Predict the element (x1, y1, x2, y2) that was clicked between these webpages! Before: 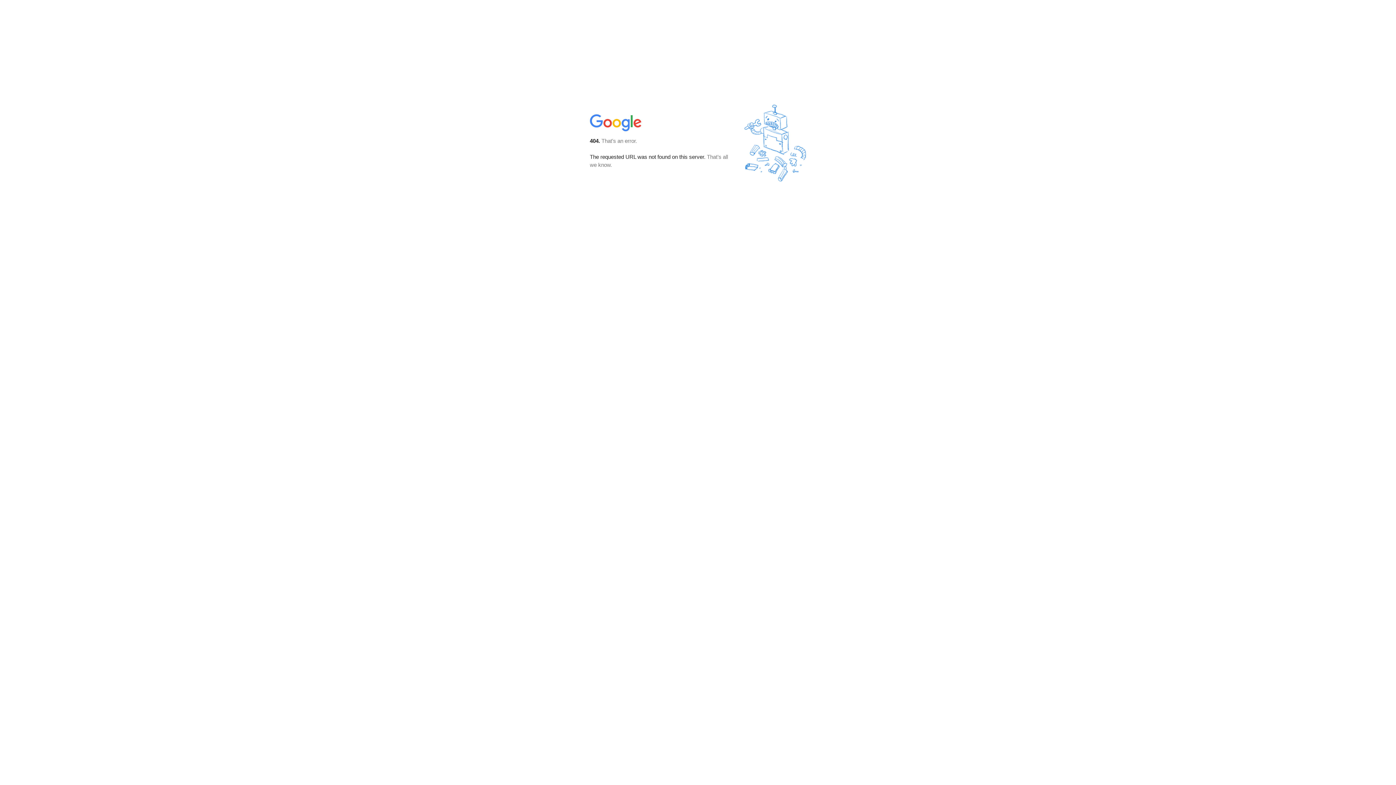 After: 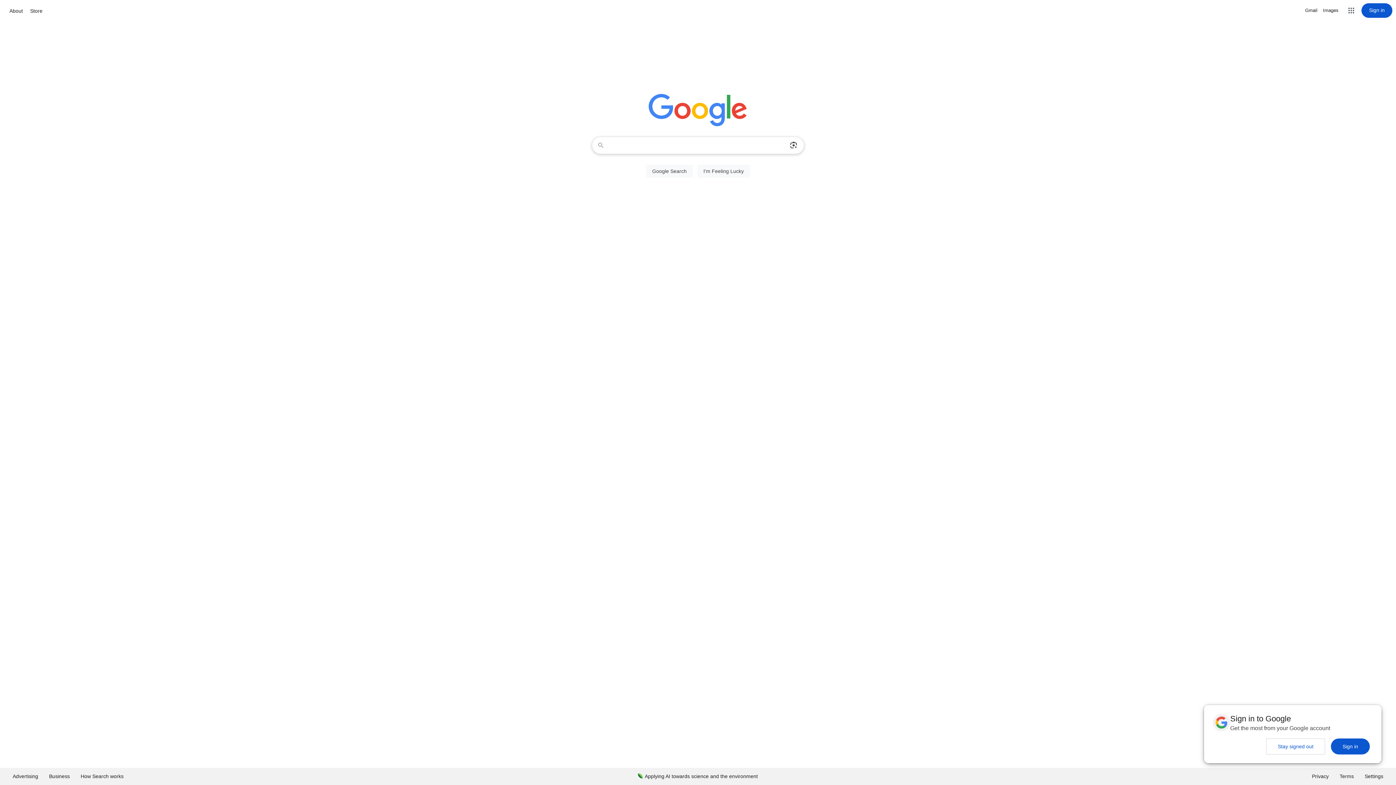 Action: bbox: (590, 127, 642, 134)